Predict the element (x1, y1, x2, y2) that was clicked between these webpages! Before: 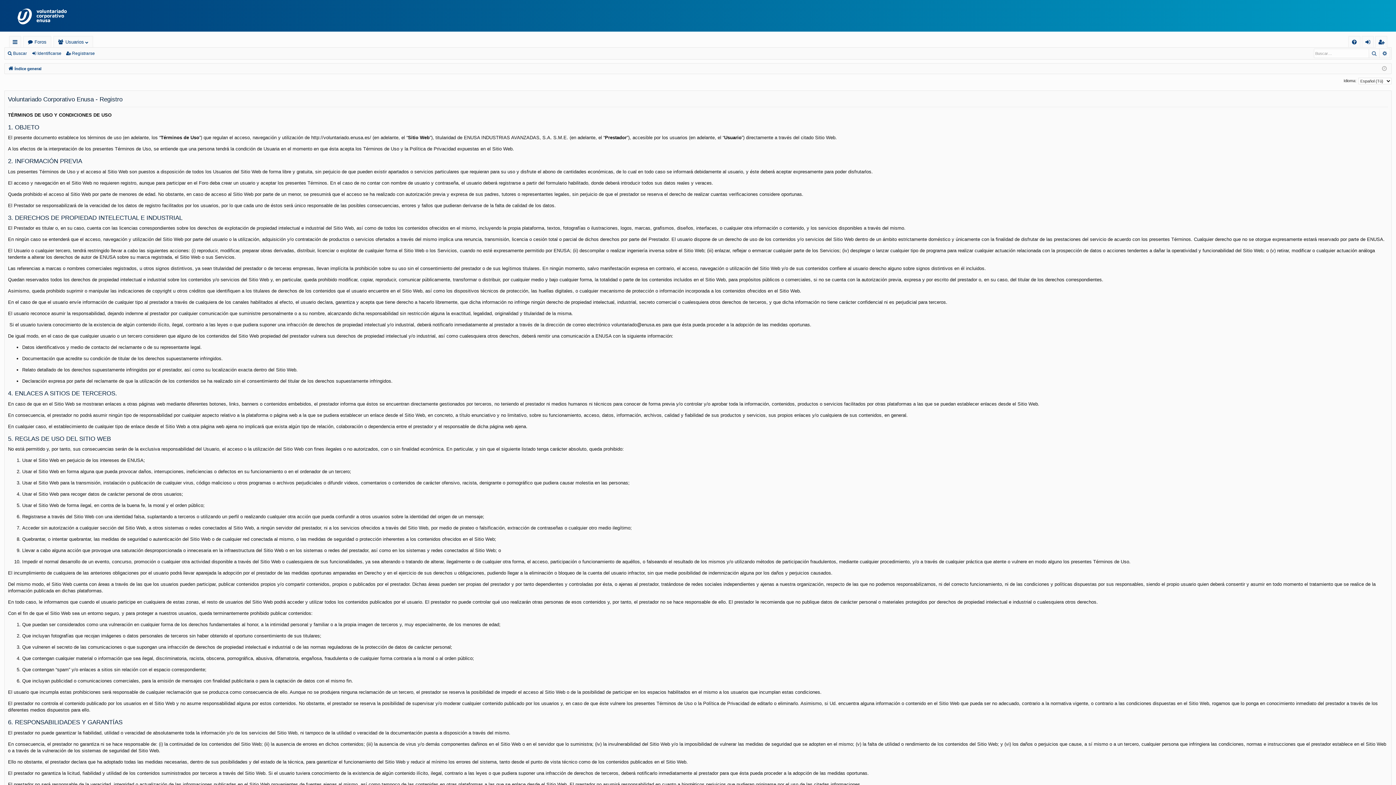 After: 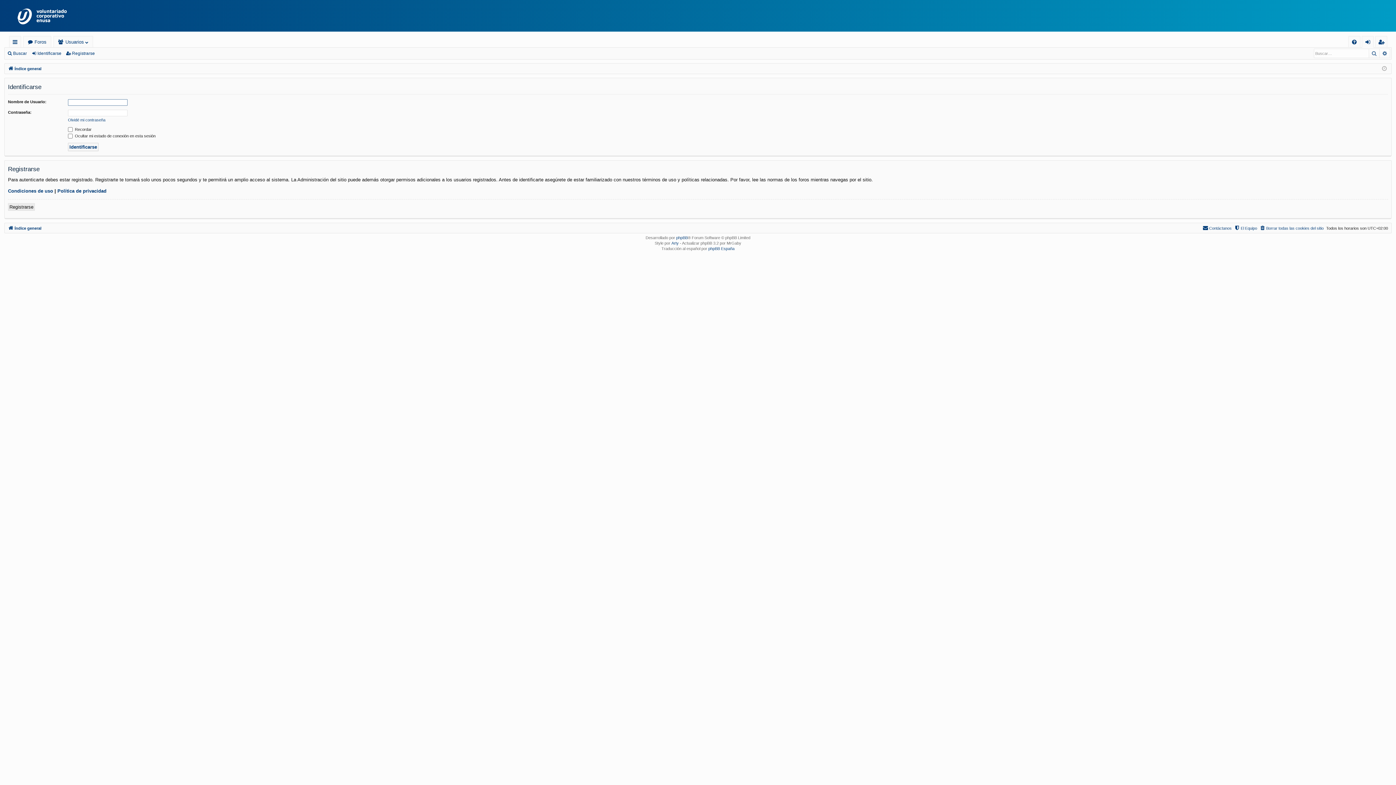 Action: bbox: (1380, 49, 1390, 57) label: Búsqueda avanzada